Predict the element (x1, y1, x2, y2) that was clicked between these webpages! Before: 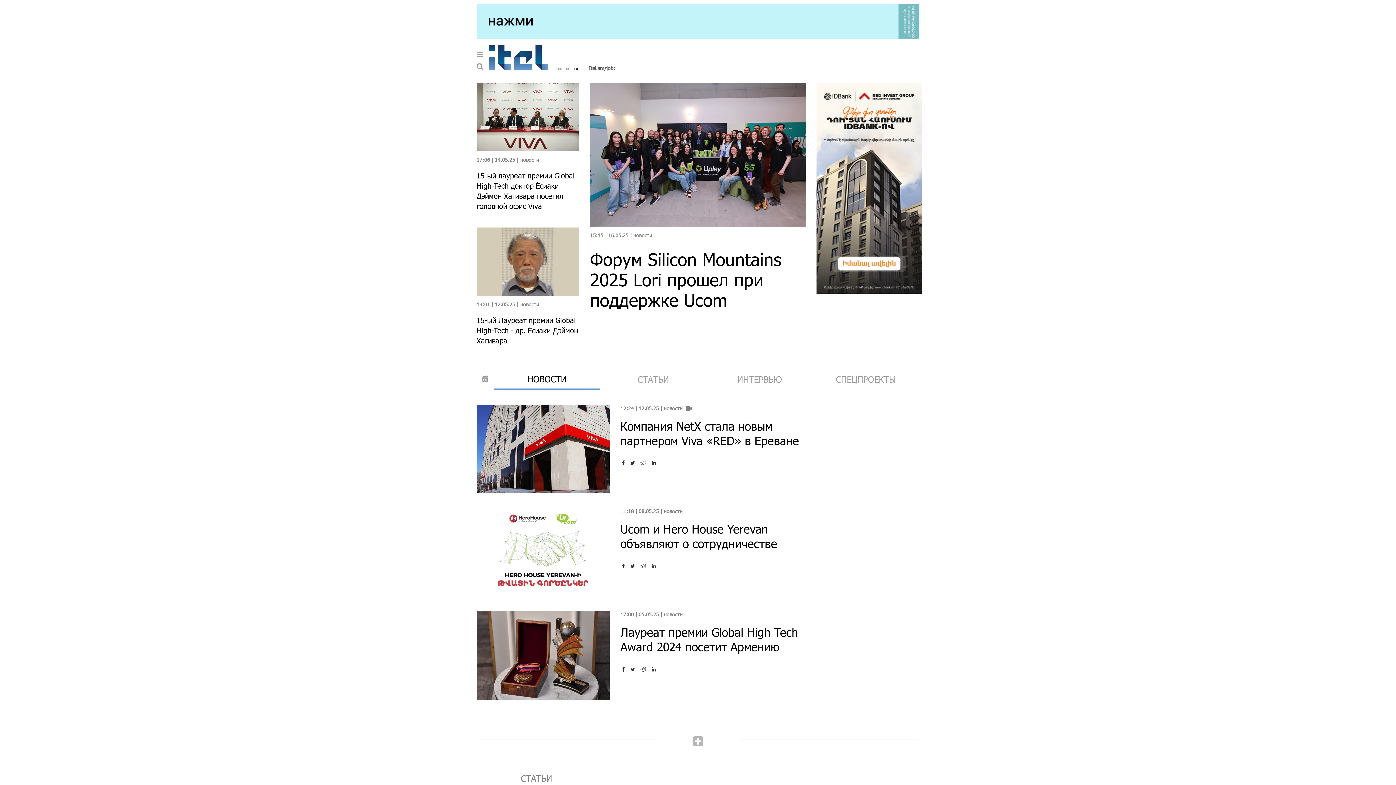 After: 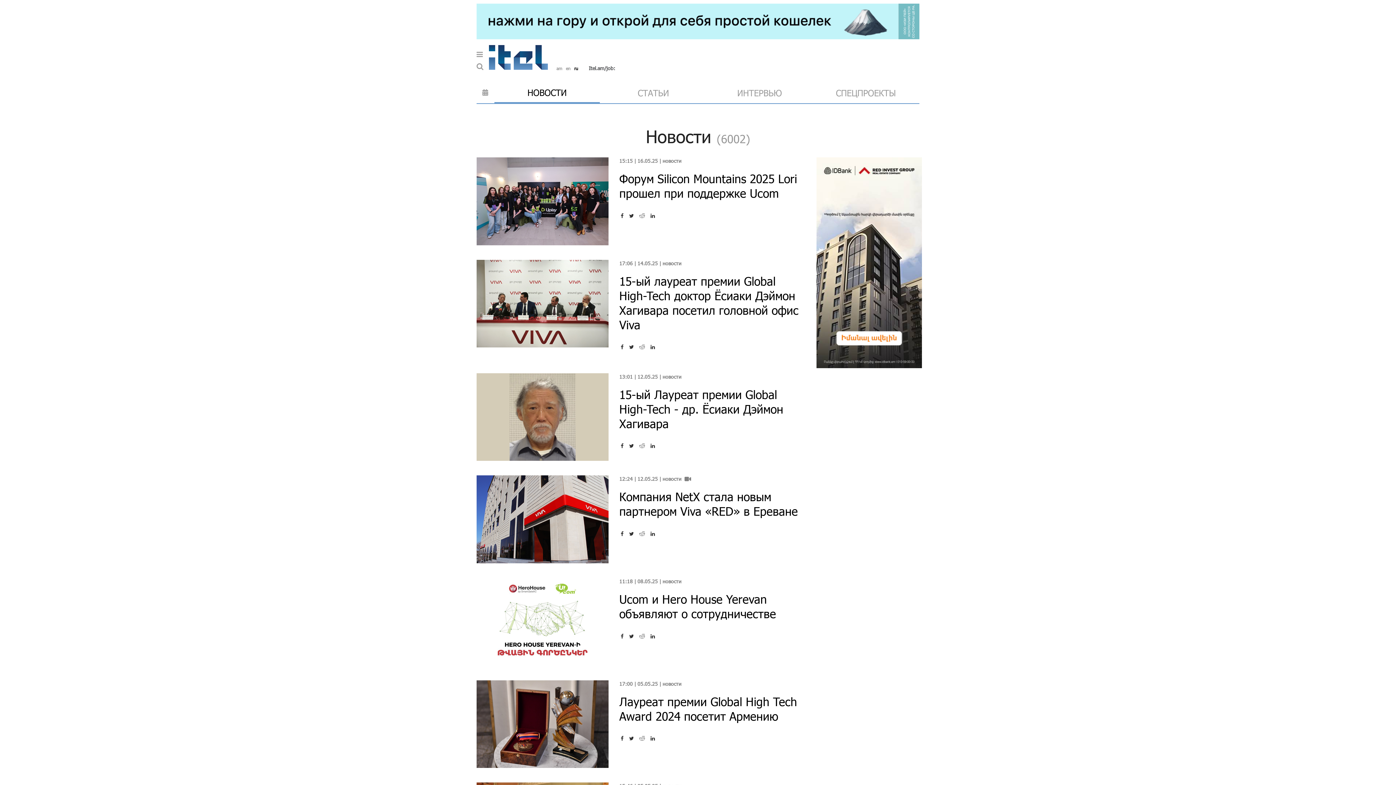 Action: label: новости bbox: (633, 232, 652, 238)